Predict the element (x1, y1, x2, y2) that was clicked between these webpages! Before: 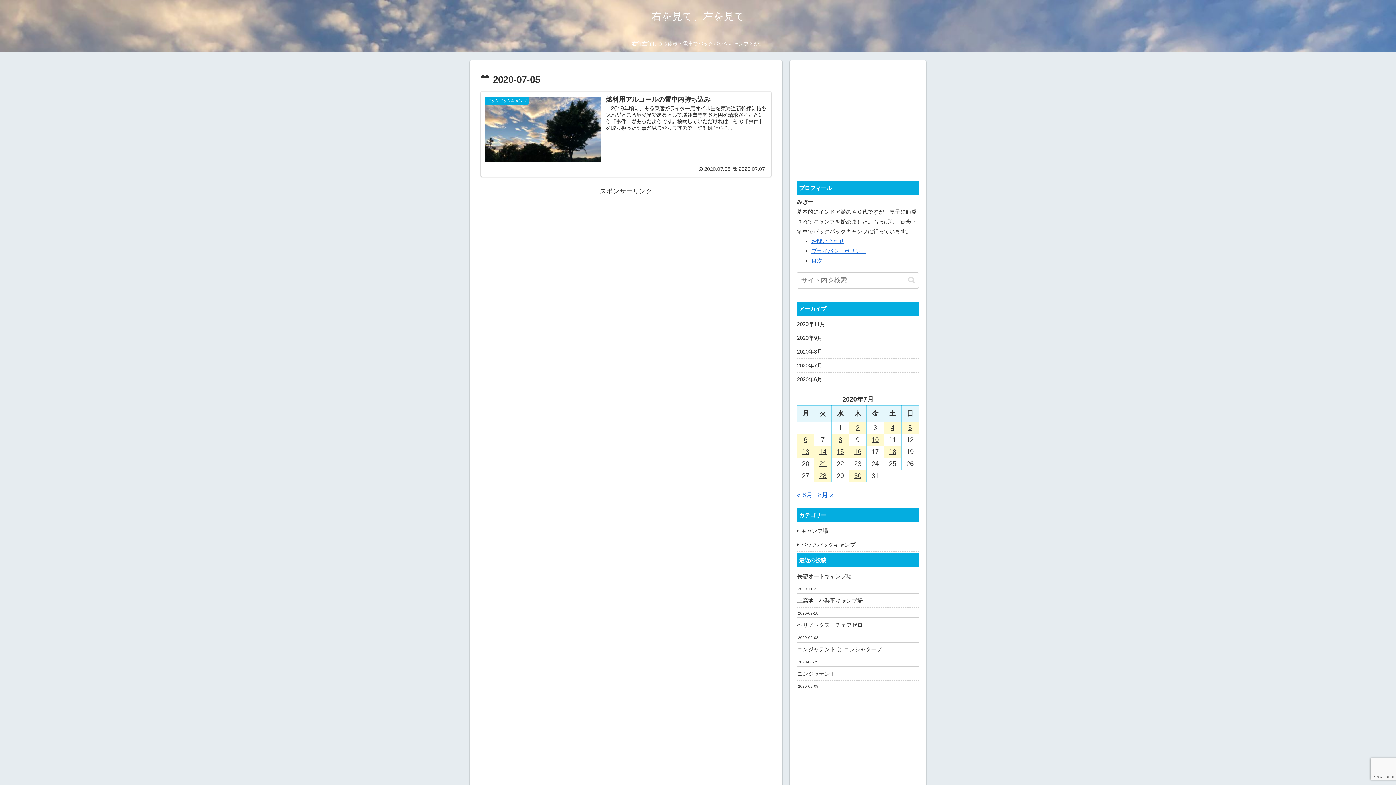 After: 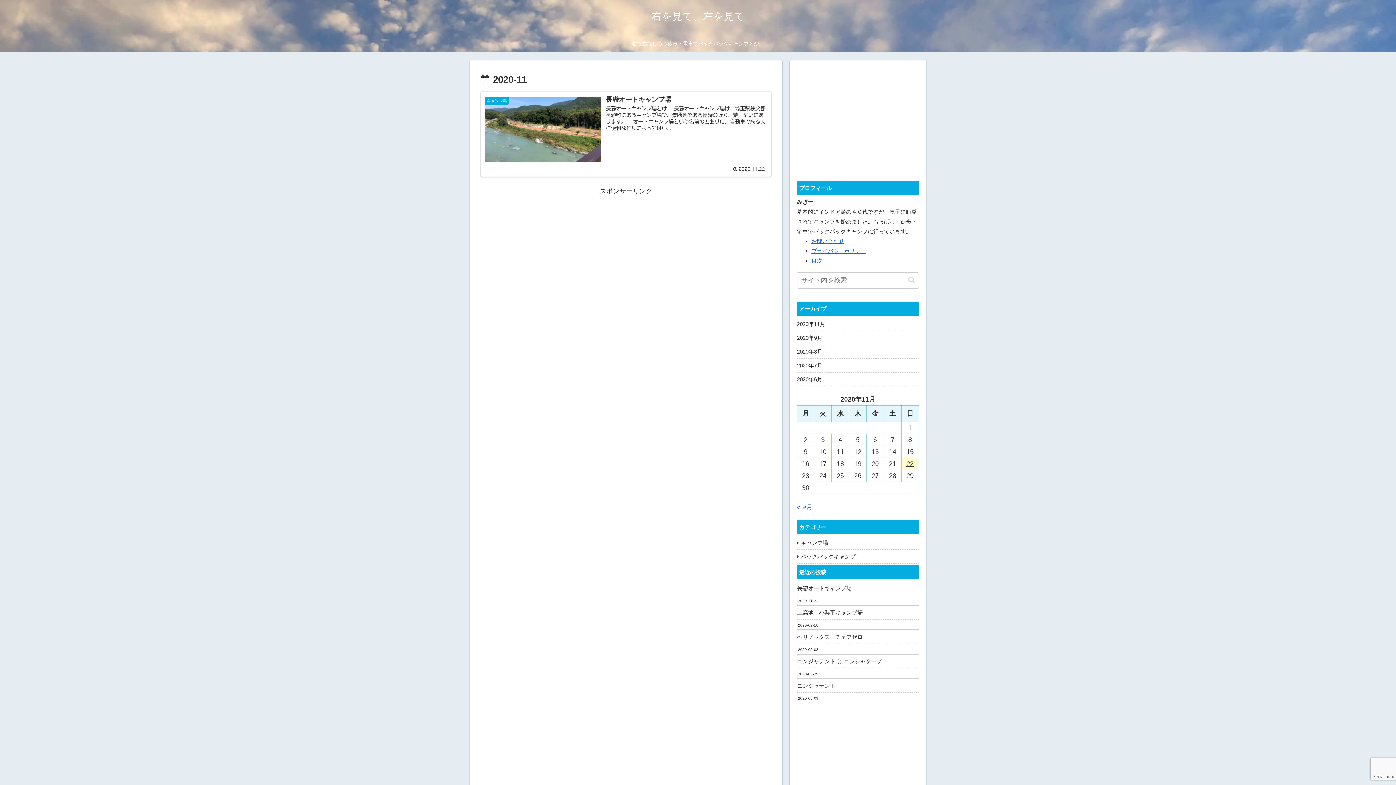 Action: label: 2020年11月 bbox: (797, 317, 919, 331)